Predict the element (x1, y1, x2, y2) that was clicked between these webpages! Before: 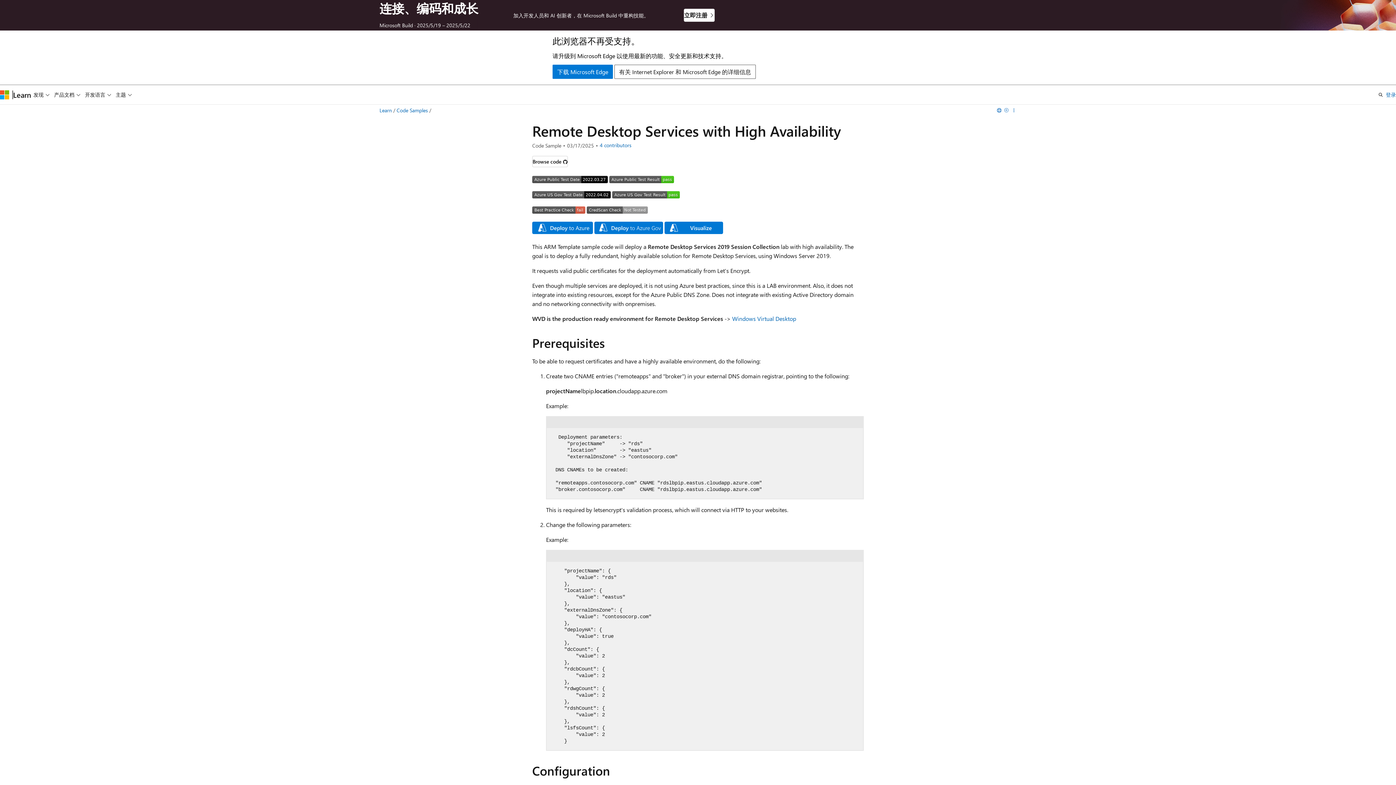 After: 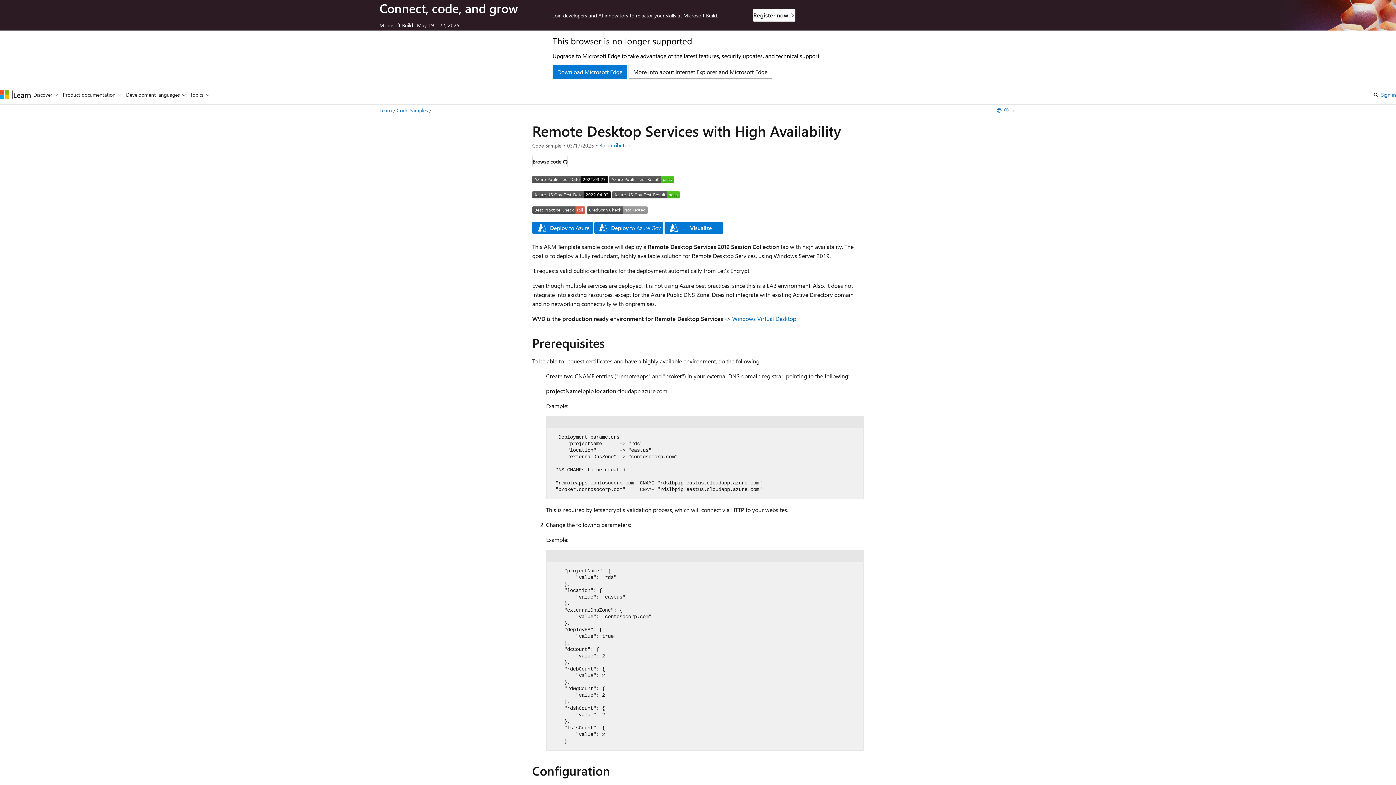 Action: label: 使用英语阅读 bbox: (996, 104, 1002, 116)